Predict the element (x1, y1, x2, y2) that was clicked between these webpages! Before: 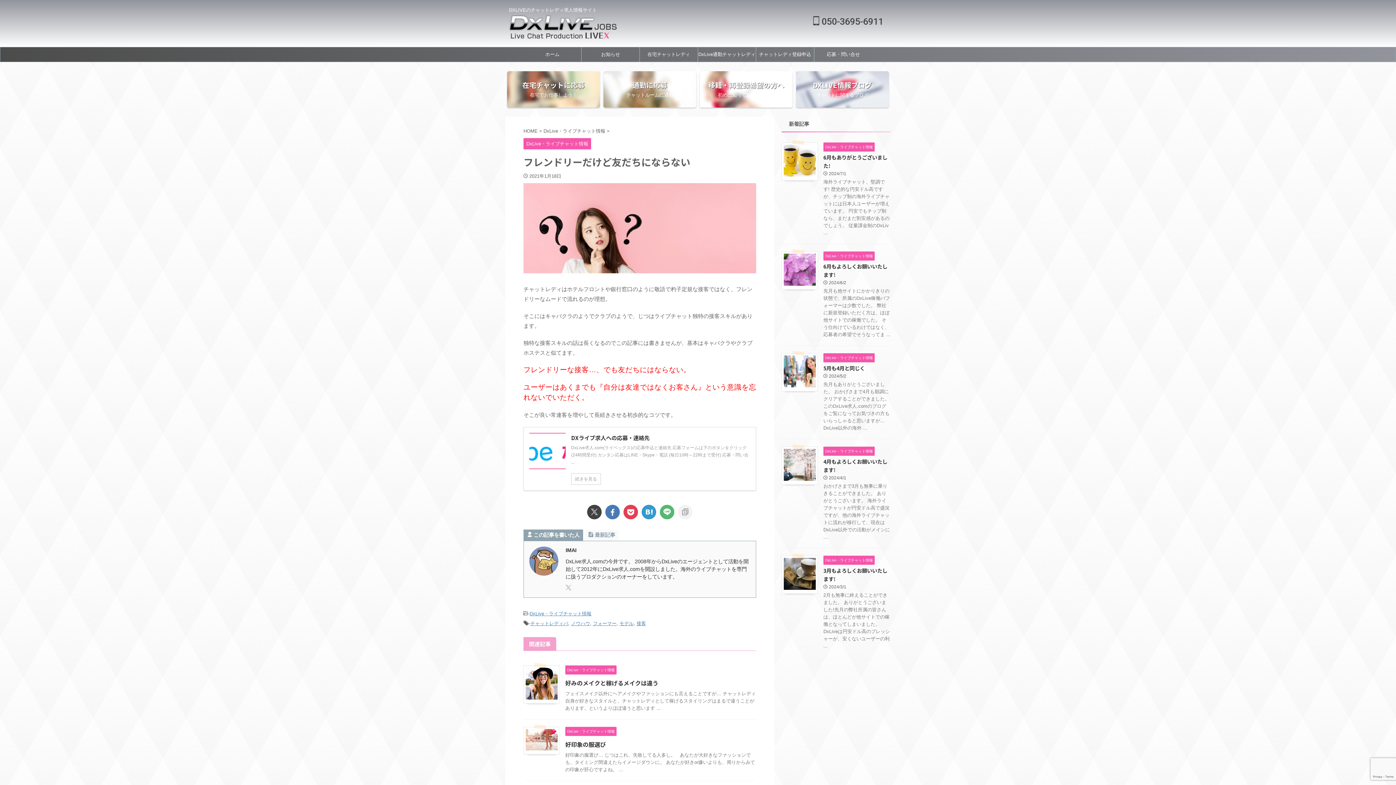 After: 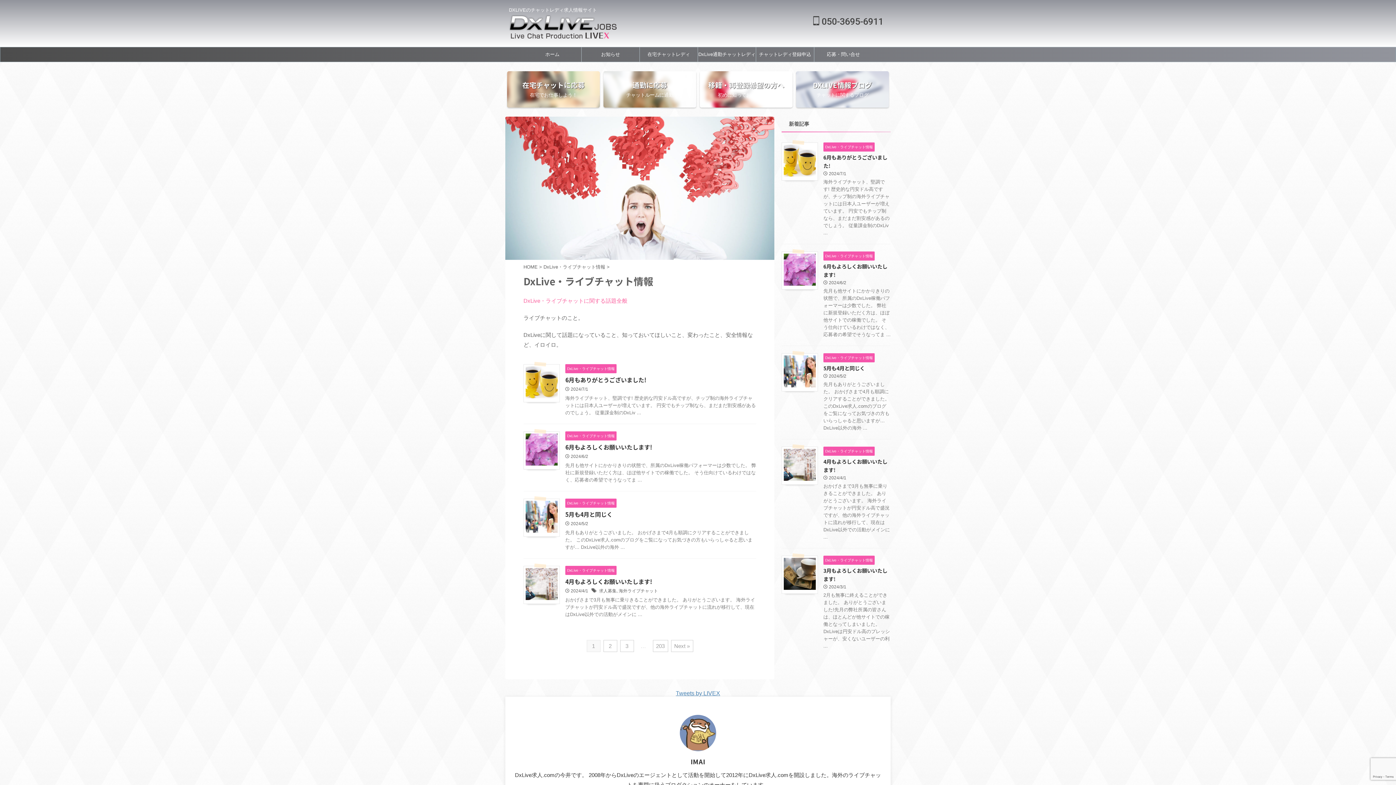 Action: label: DxLive・ライブチャット情報  bbox: (543, 128, 606, 133)